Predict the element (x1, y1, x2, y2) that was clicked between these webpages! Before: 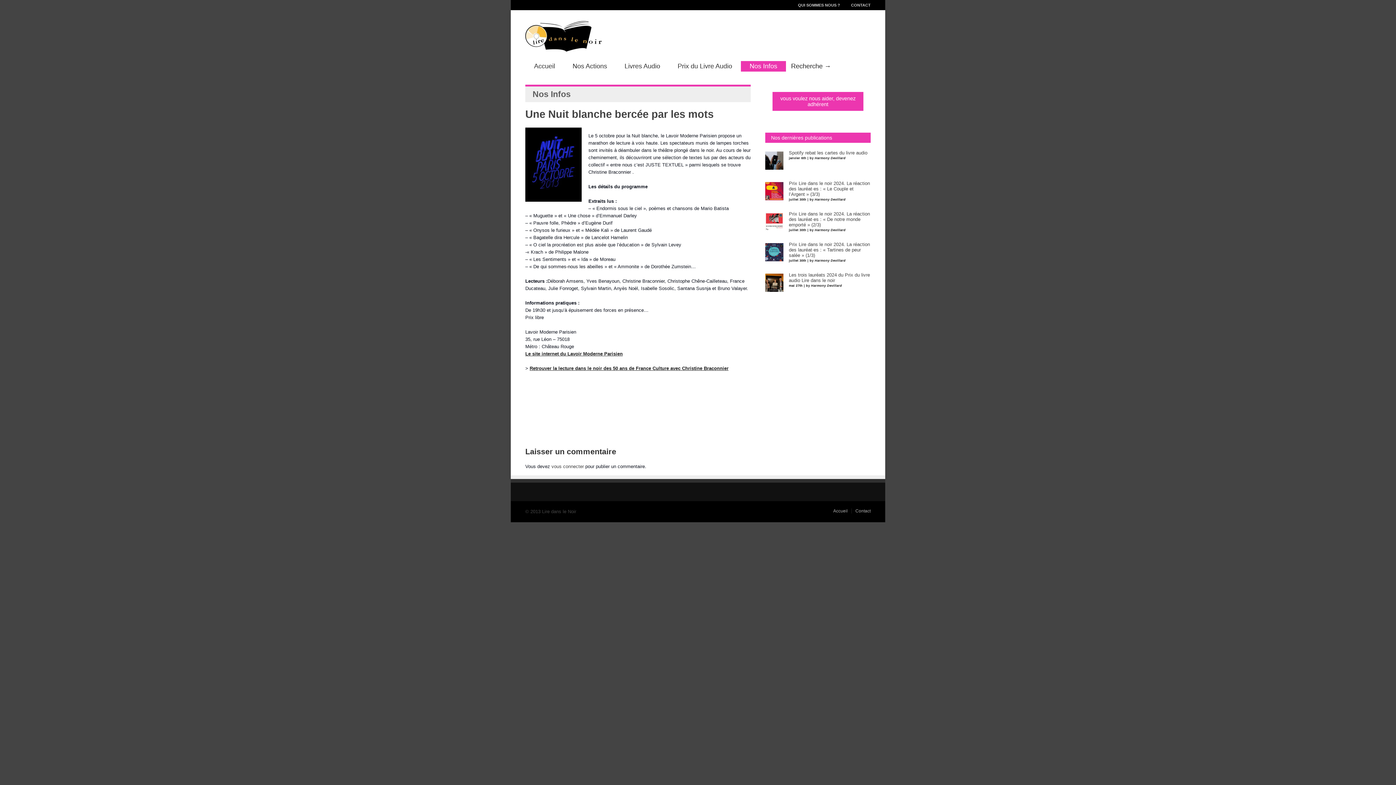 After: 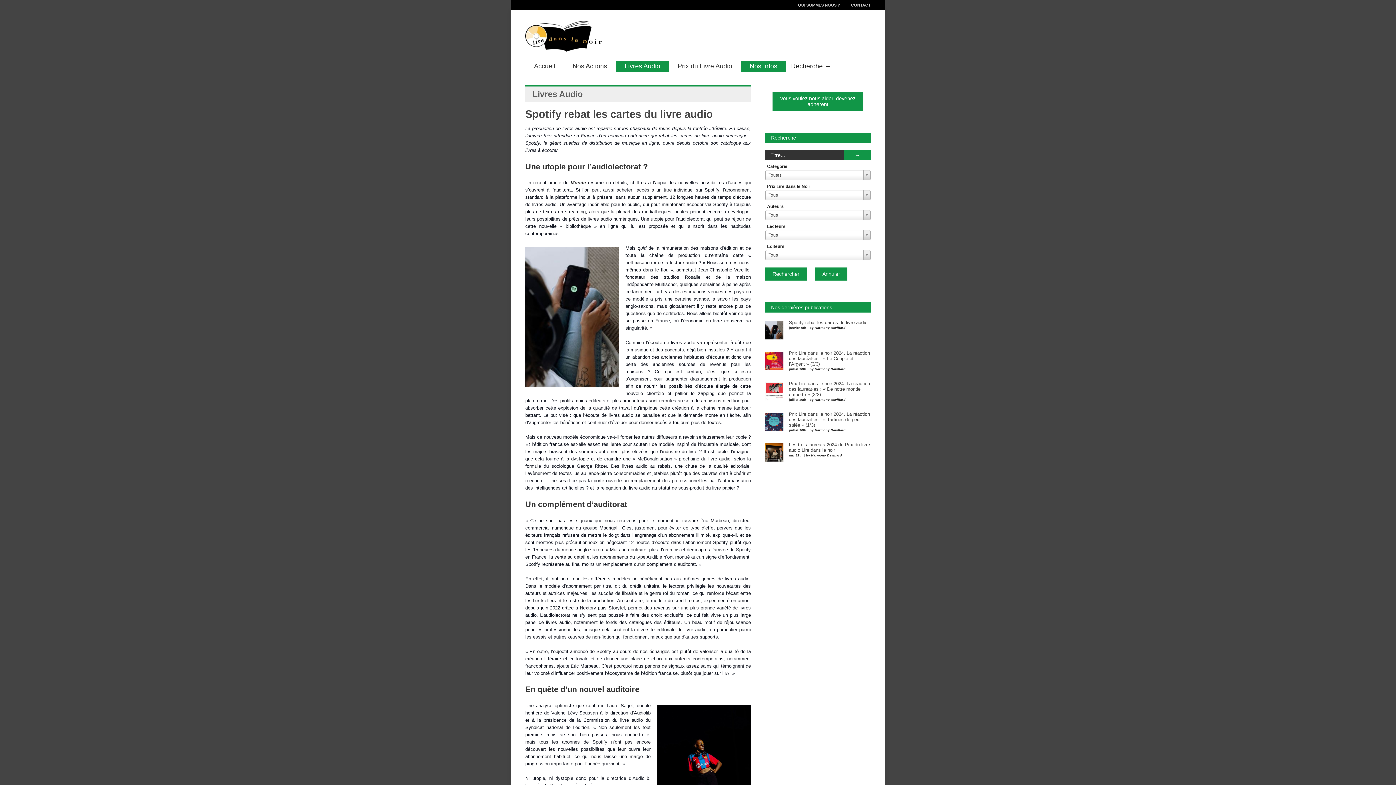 Action: label: Spotify rebat les cartes du livre audio bbox: (789, 150, 867, 155)